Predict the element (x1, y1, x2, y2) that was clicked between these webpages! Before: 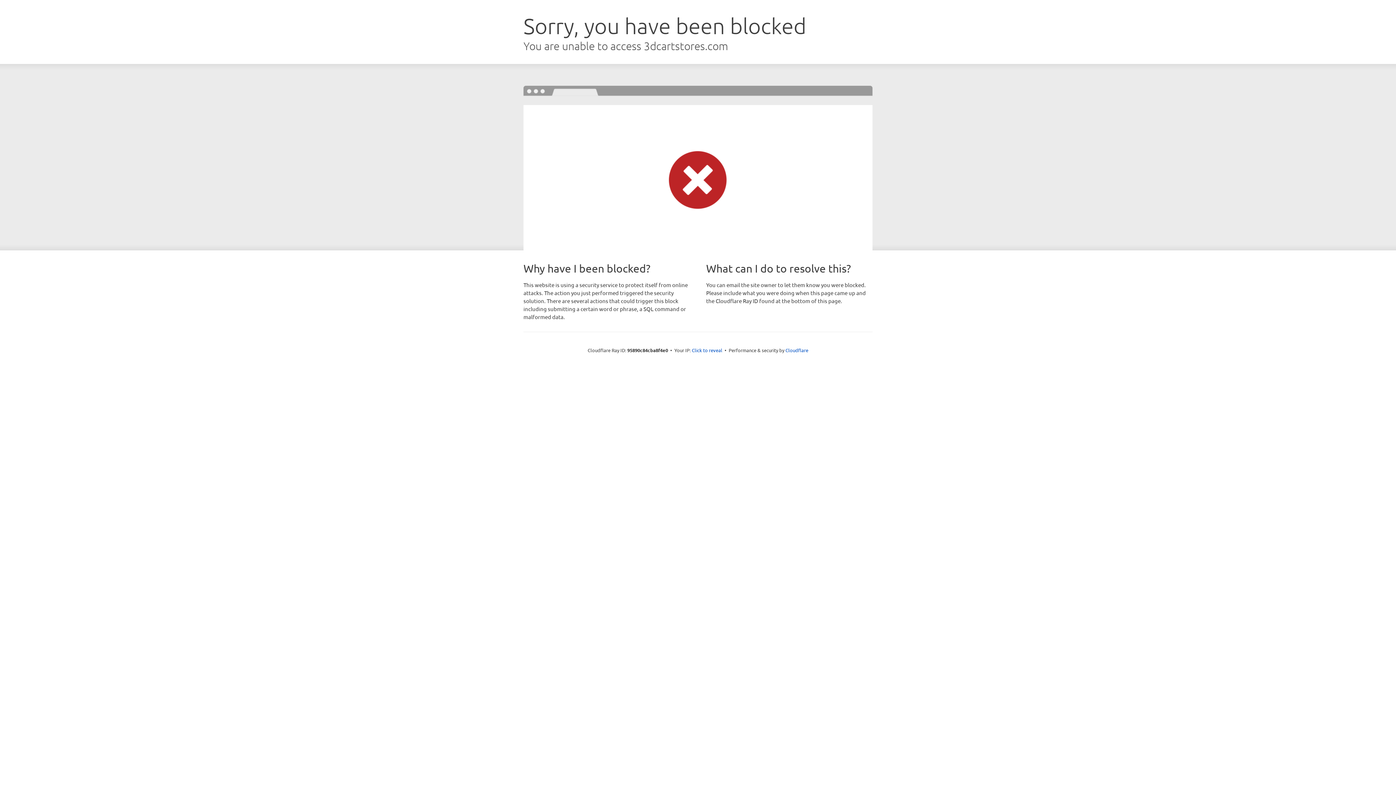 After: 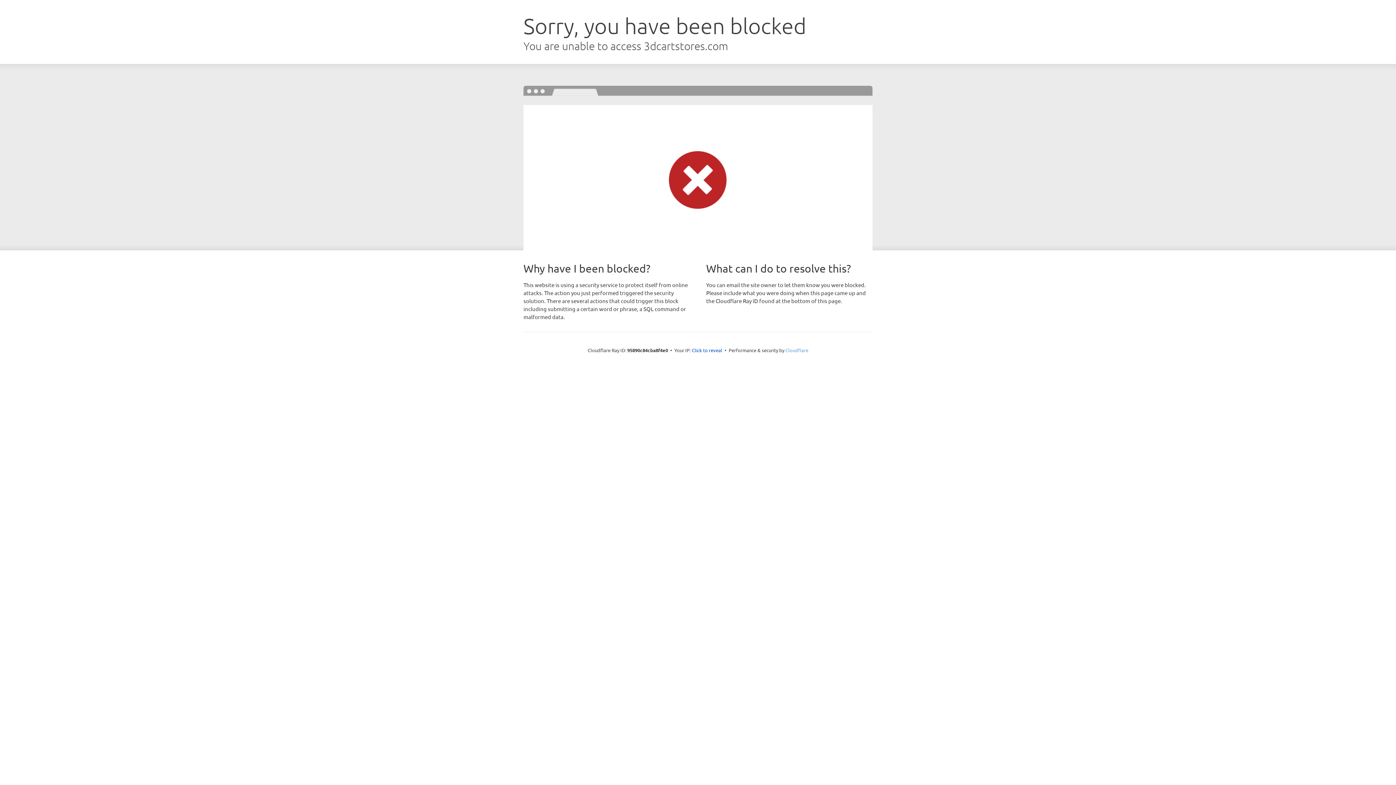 Action: label: Cloudflare bbox: (785, 347, 808, 353)